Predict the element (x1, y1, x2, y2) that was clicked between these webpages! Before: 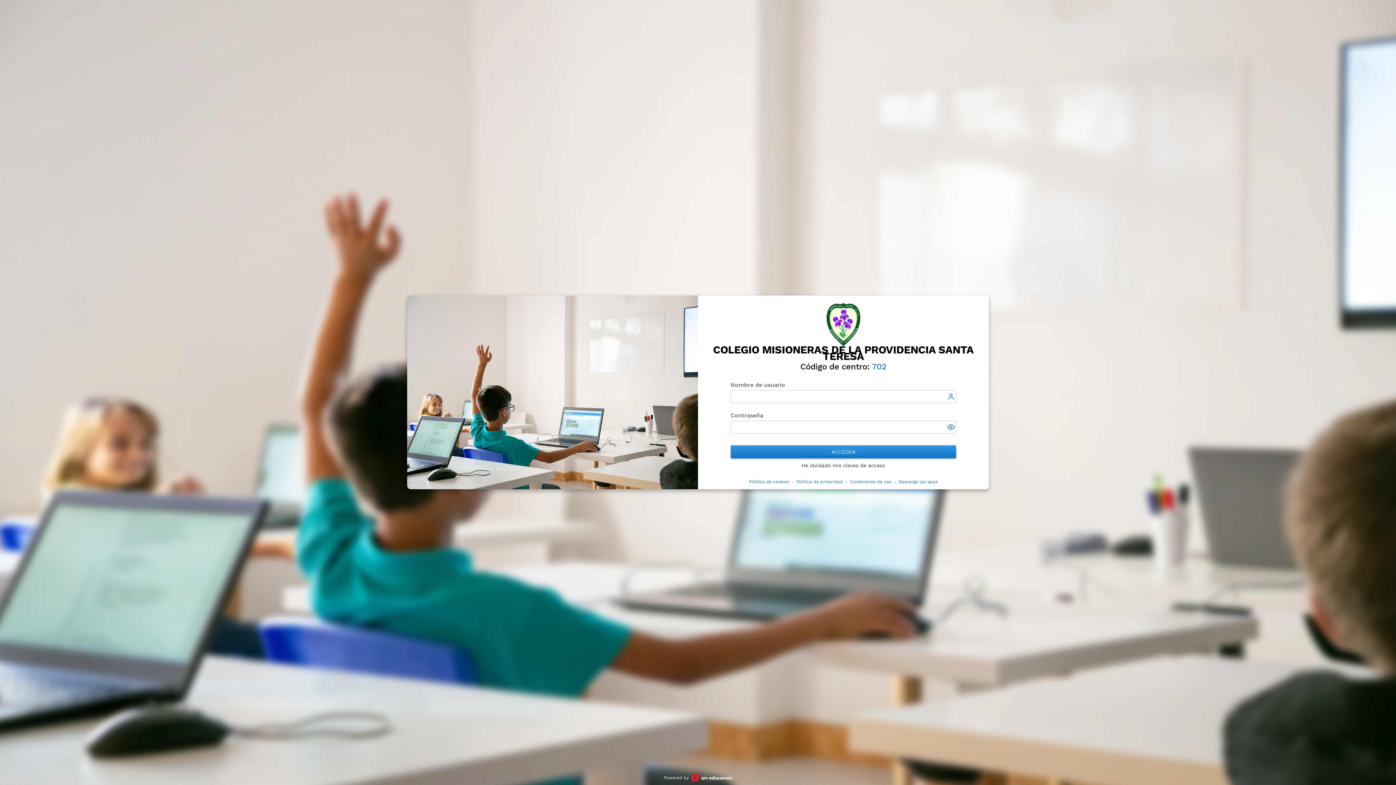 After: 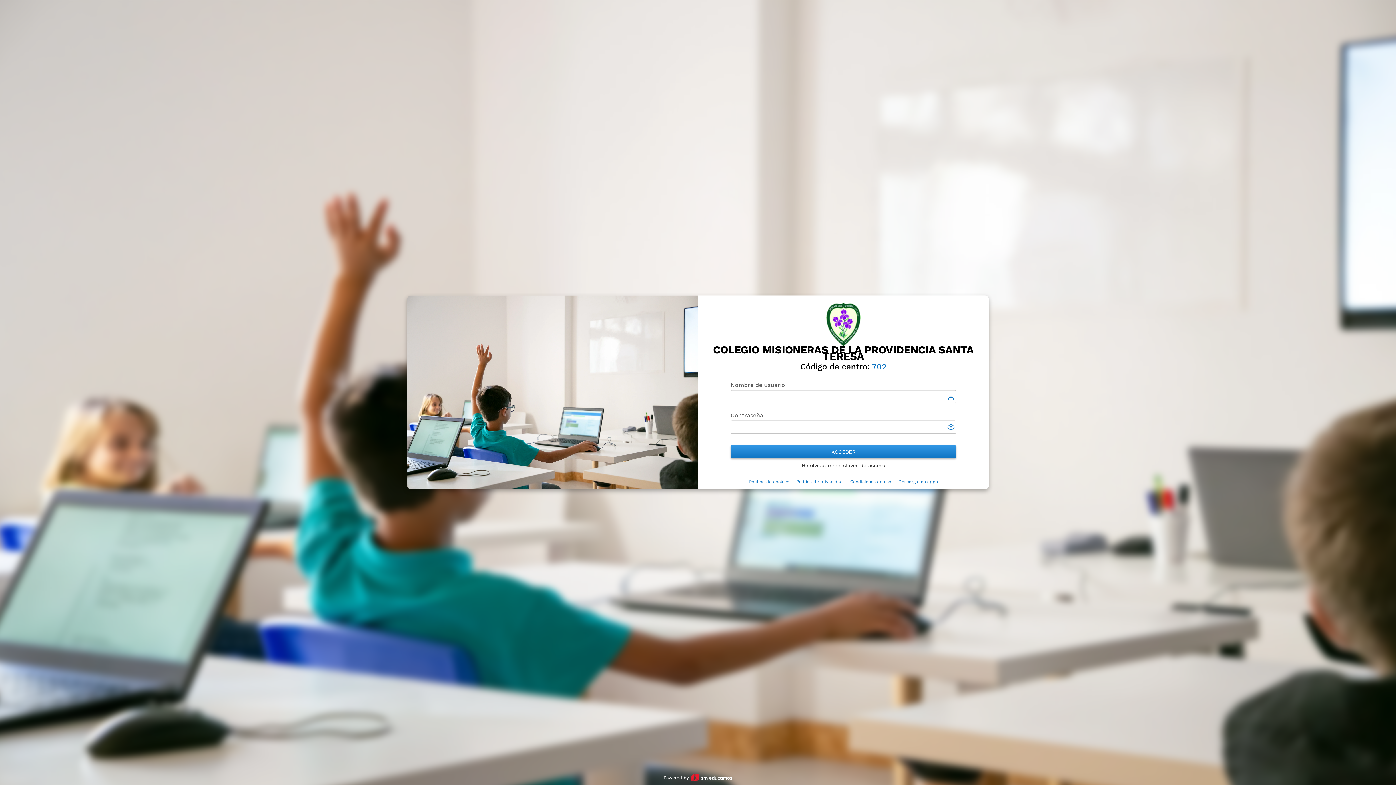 Action: bbox: (849, 479, 892, 484) label: Condiciones de uso